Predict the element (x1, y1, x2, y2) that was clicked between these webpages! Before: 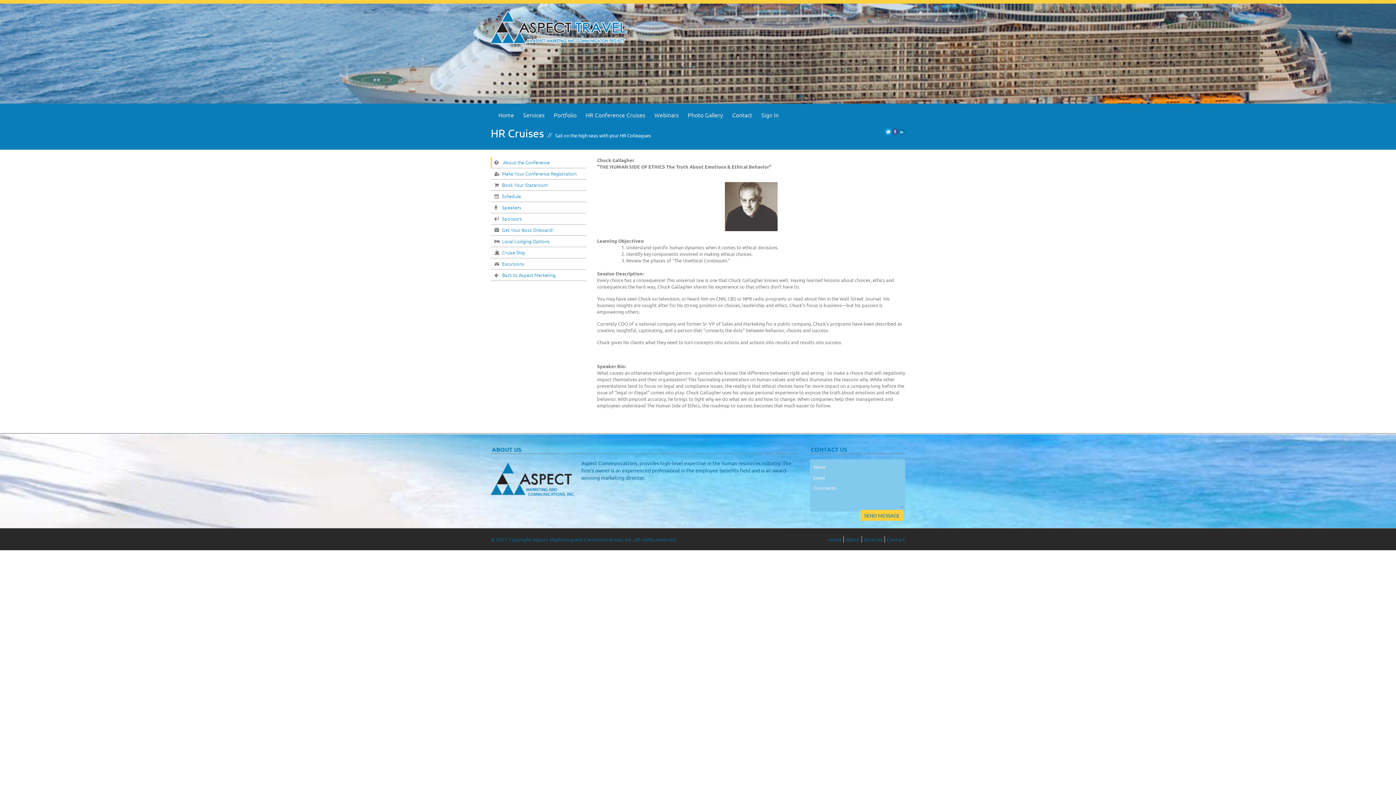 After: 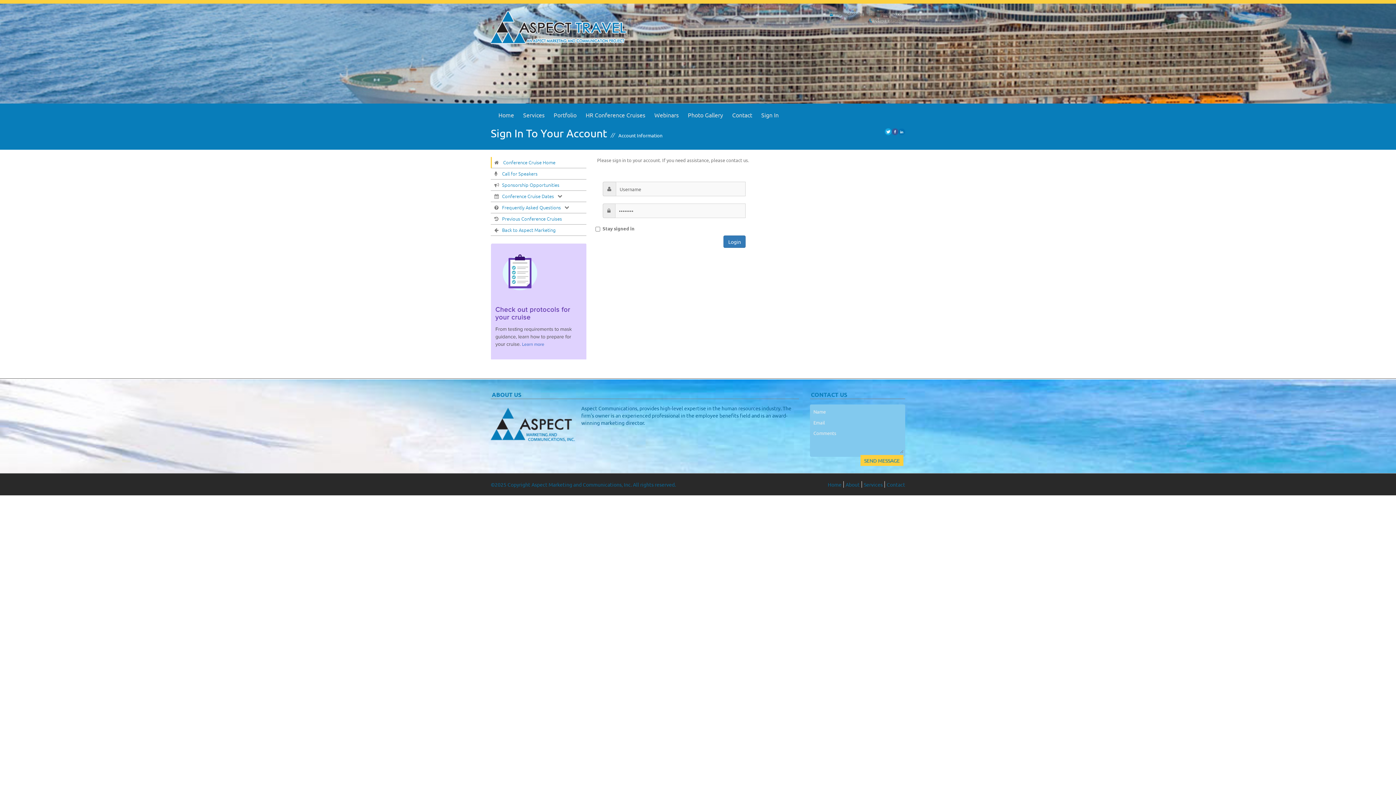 Action: label: Sign In bbox: (761, 107, 788, 122)